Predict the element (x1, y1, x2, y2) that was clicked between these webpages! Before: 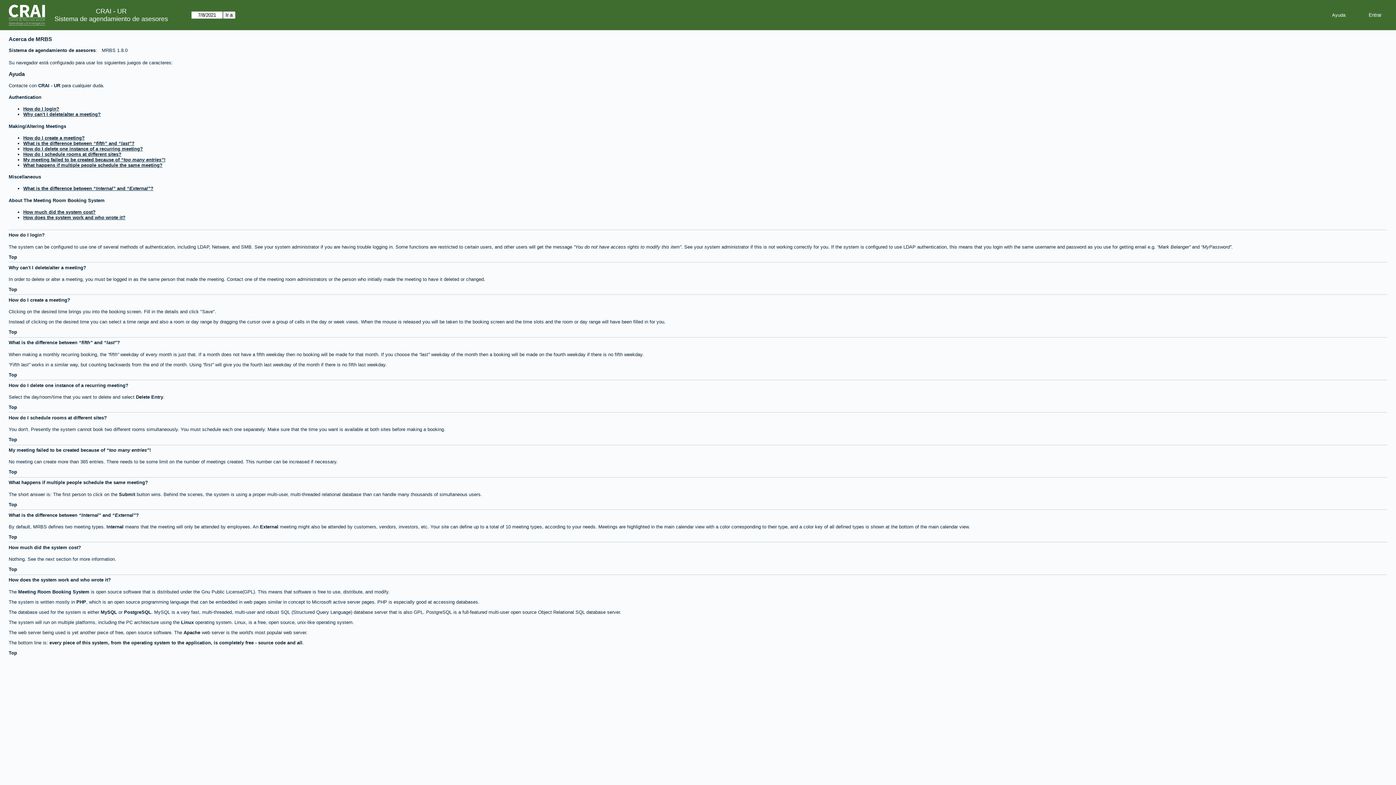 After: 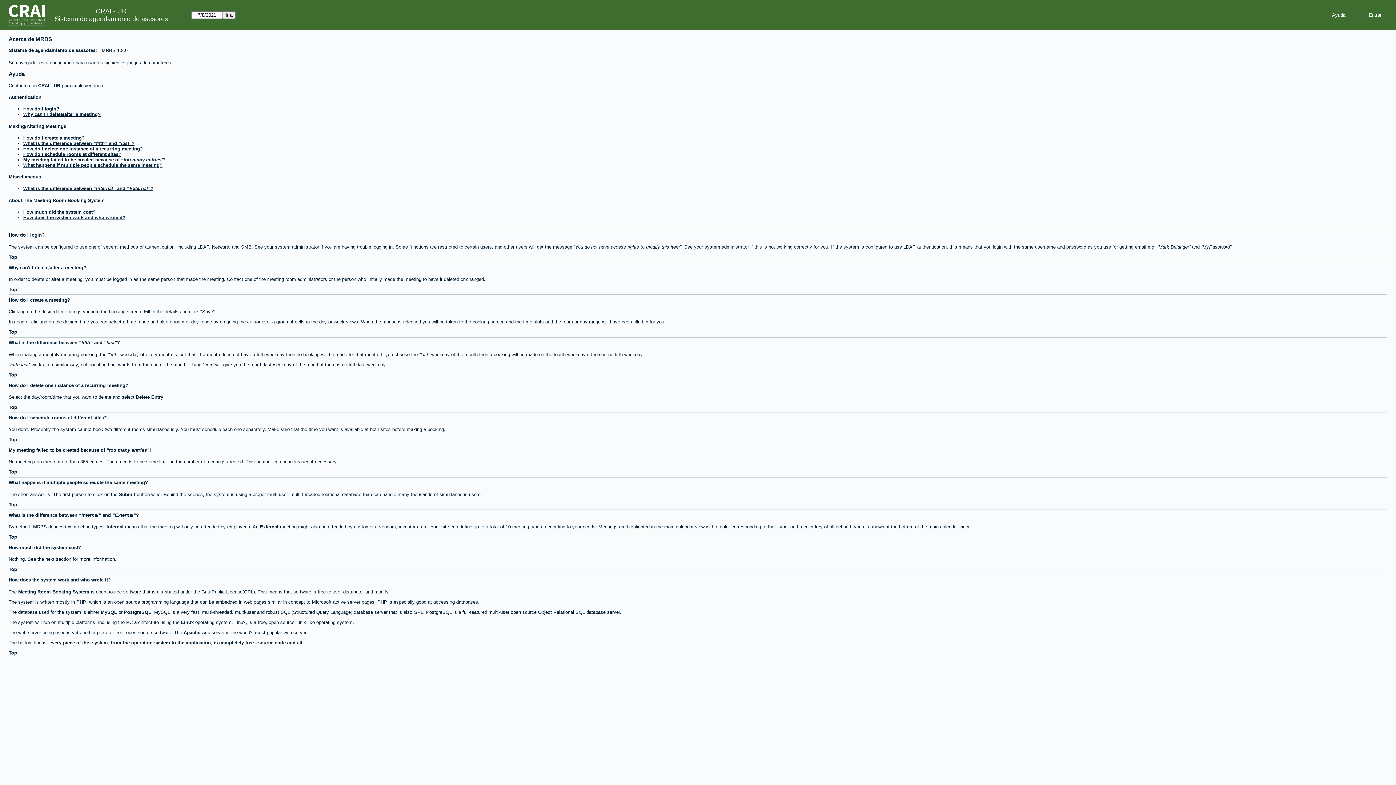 Action: bbox: (8, 469, 17, 475) label: Top